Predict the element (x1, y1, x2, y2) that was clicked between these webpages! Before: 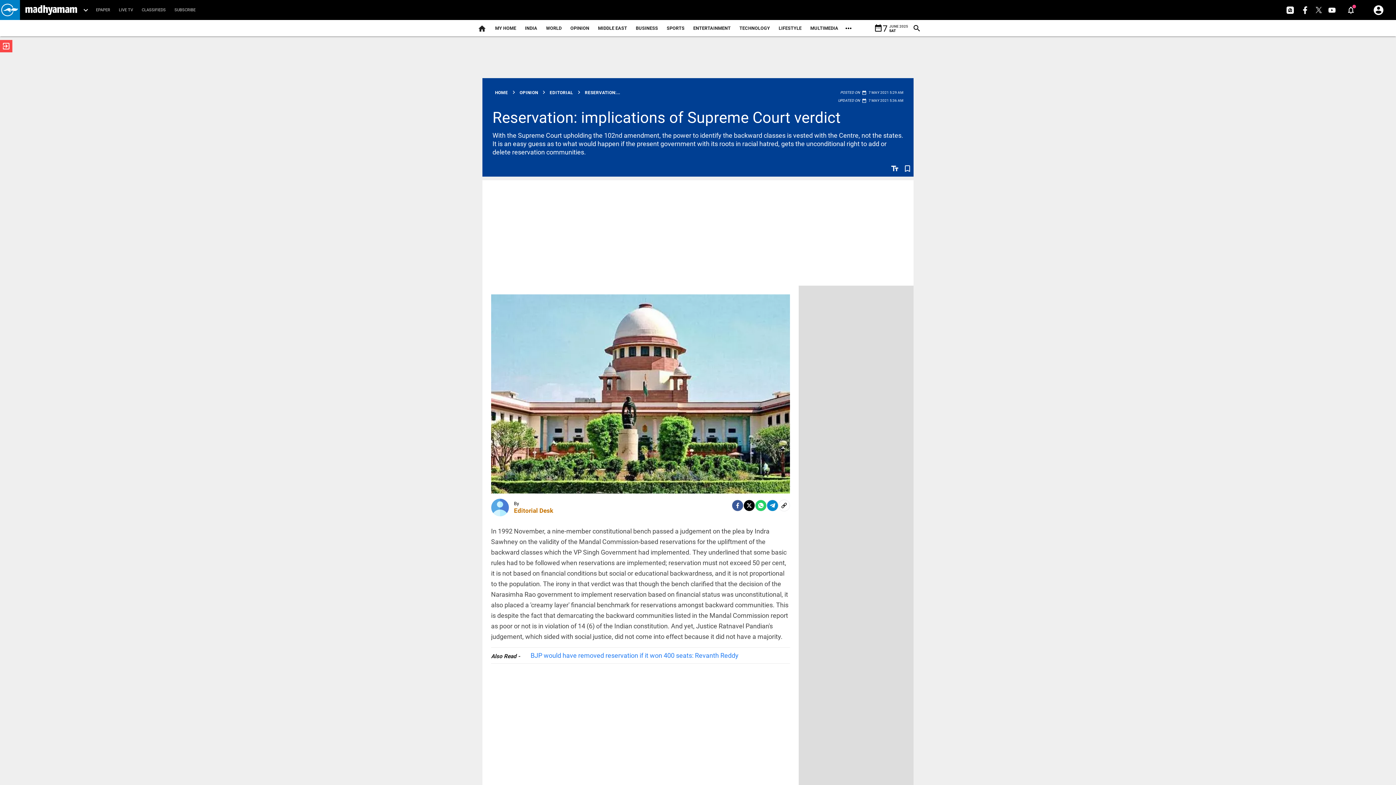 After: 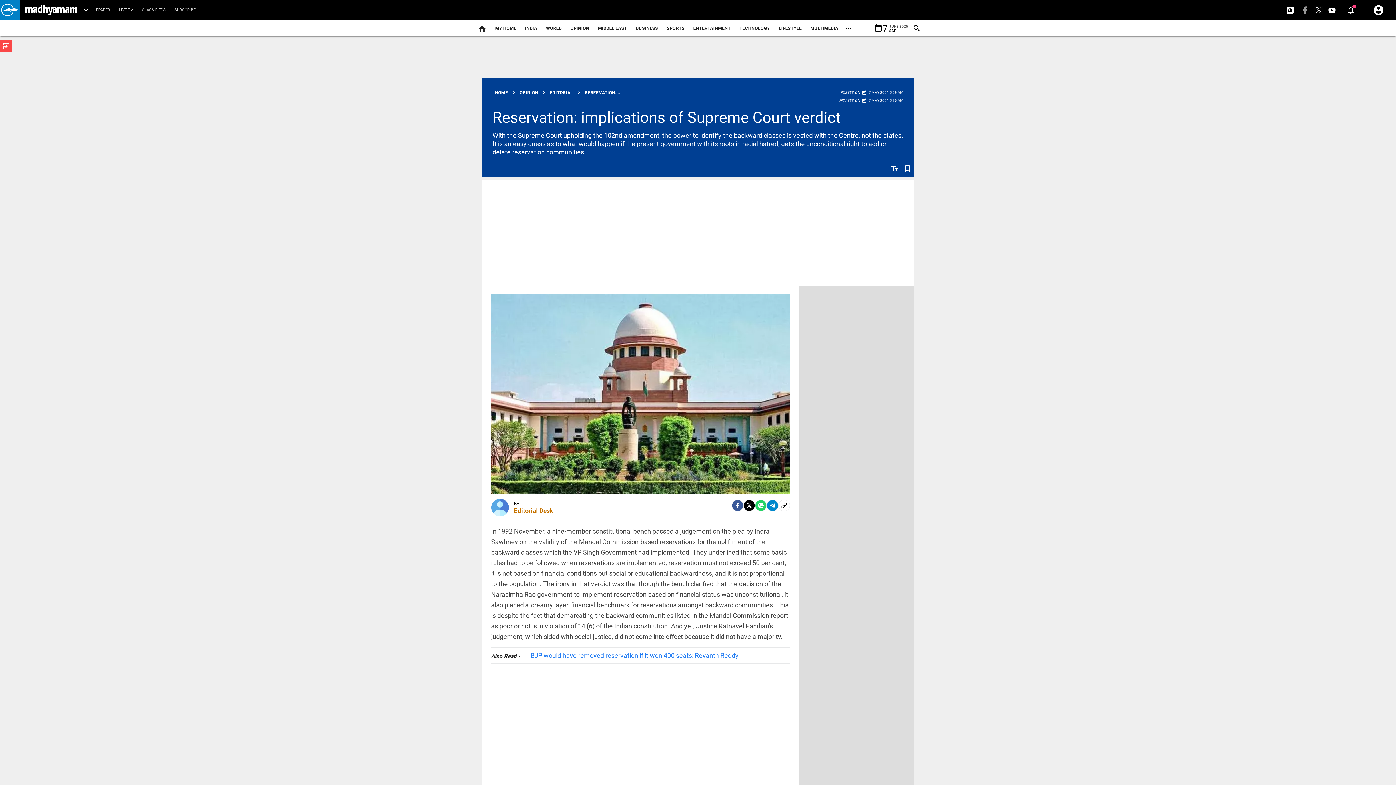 Action: label:   bbox: (1299, 6, 1312, 12)